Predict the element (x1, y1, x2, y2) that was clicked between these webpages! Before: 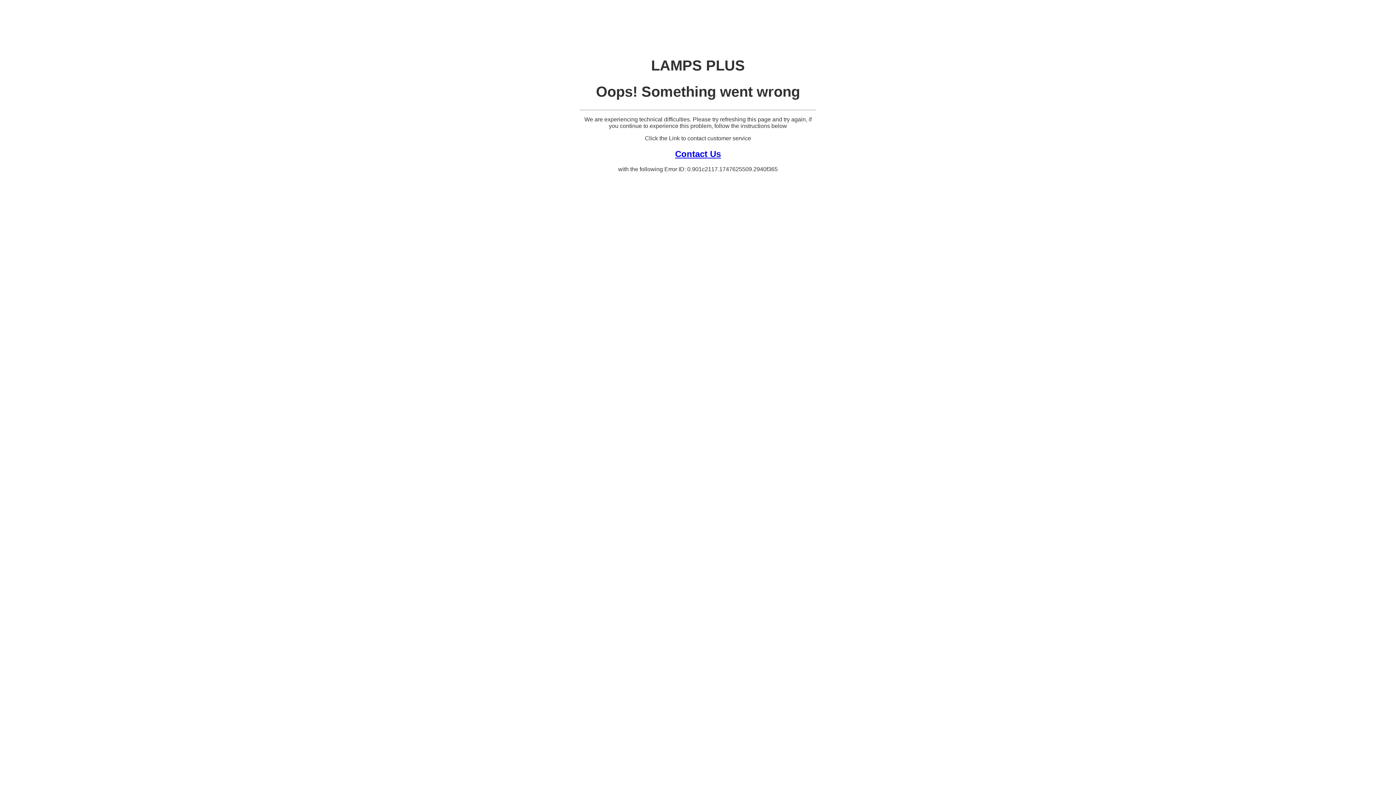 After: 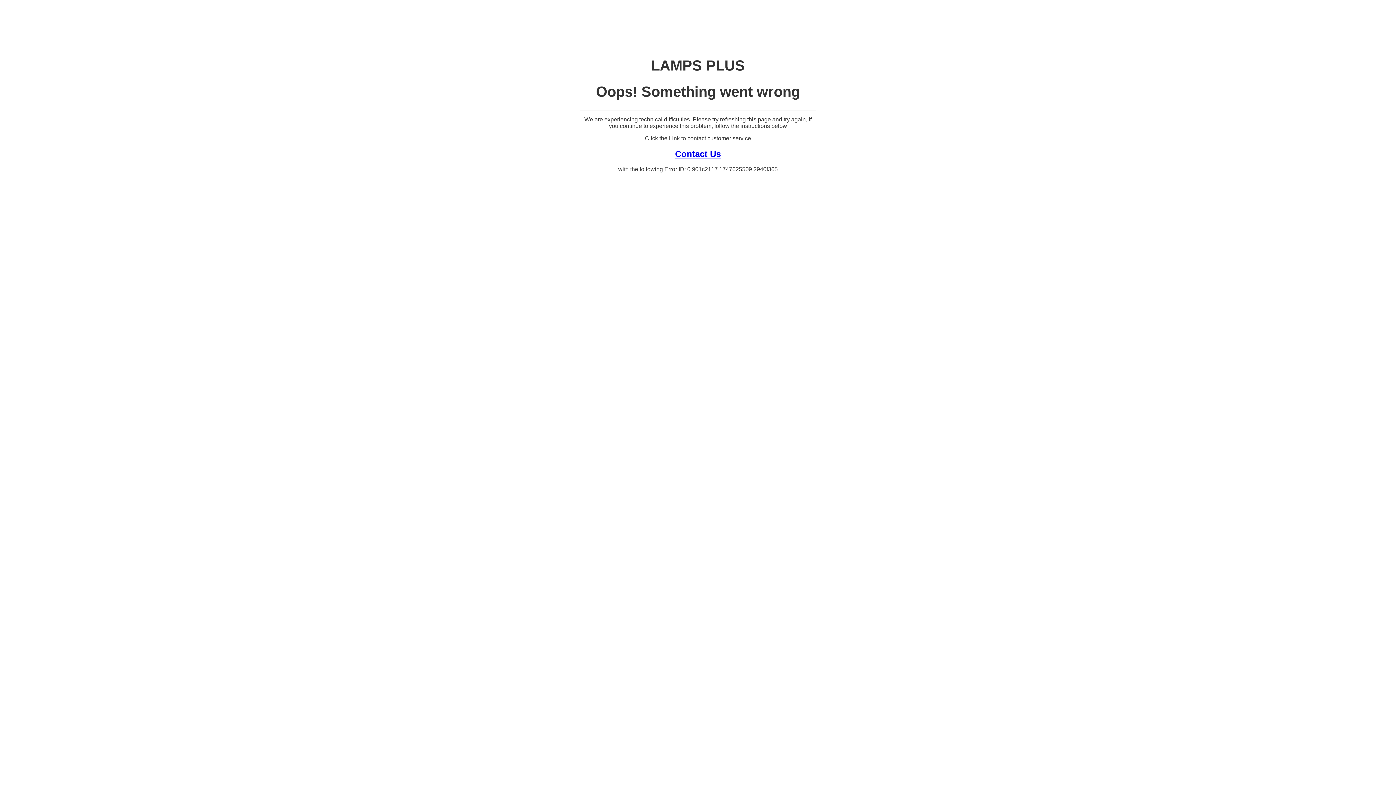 Action: bbox: (675, 148, 721, 158) label: Contact Us